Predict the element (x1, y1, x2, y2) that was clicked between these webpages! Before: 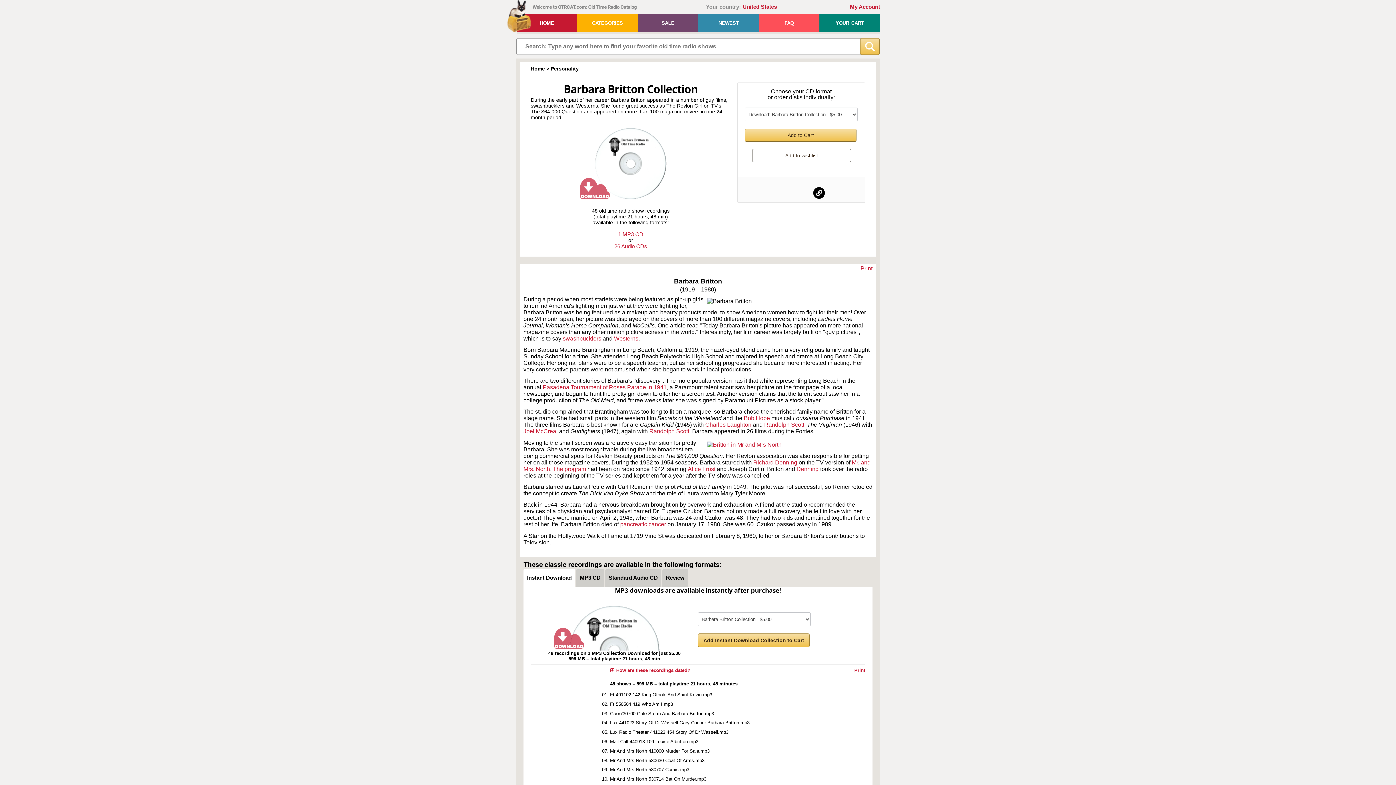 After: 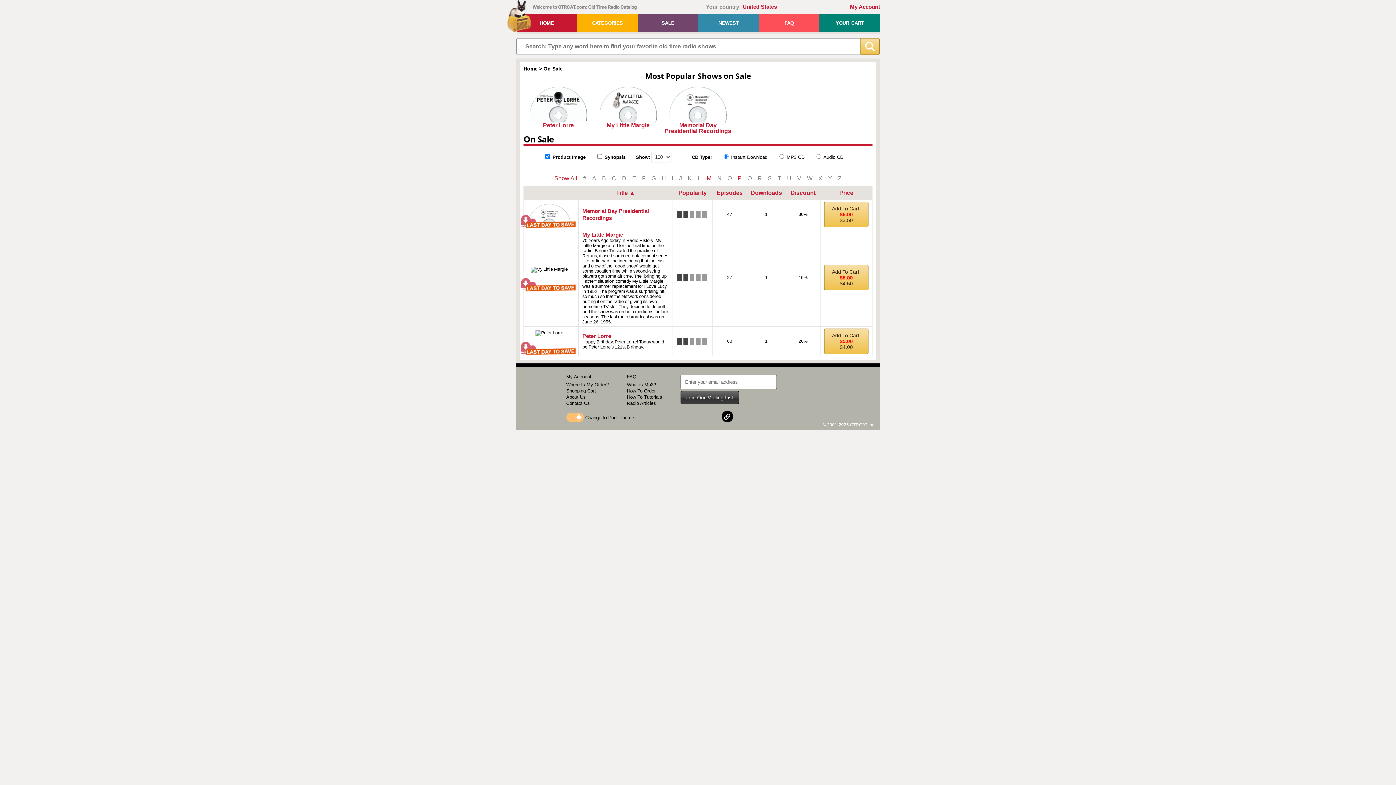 Action: label: SALE bbox: (637, 14, 698, 34)